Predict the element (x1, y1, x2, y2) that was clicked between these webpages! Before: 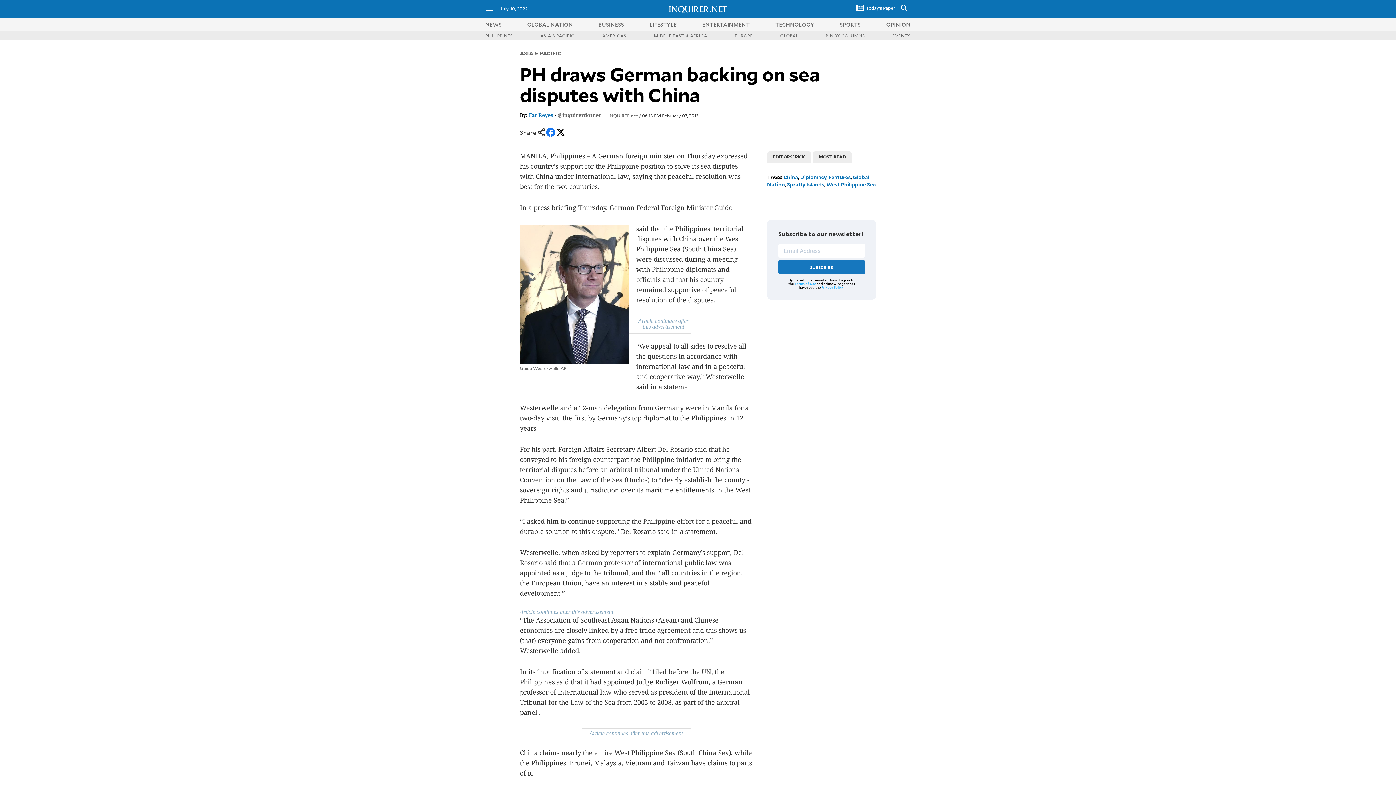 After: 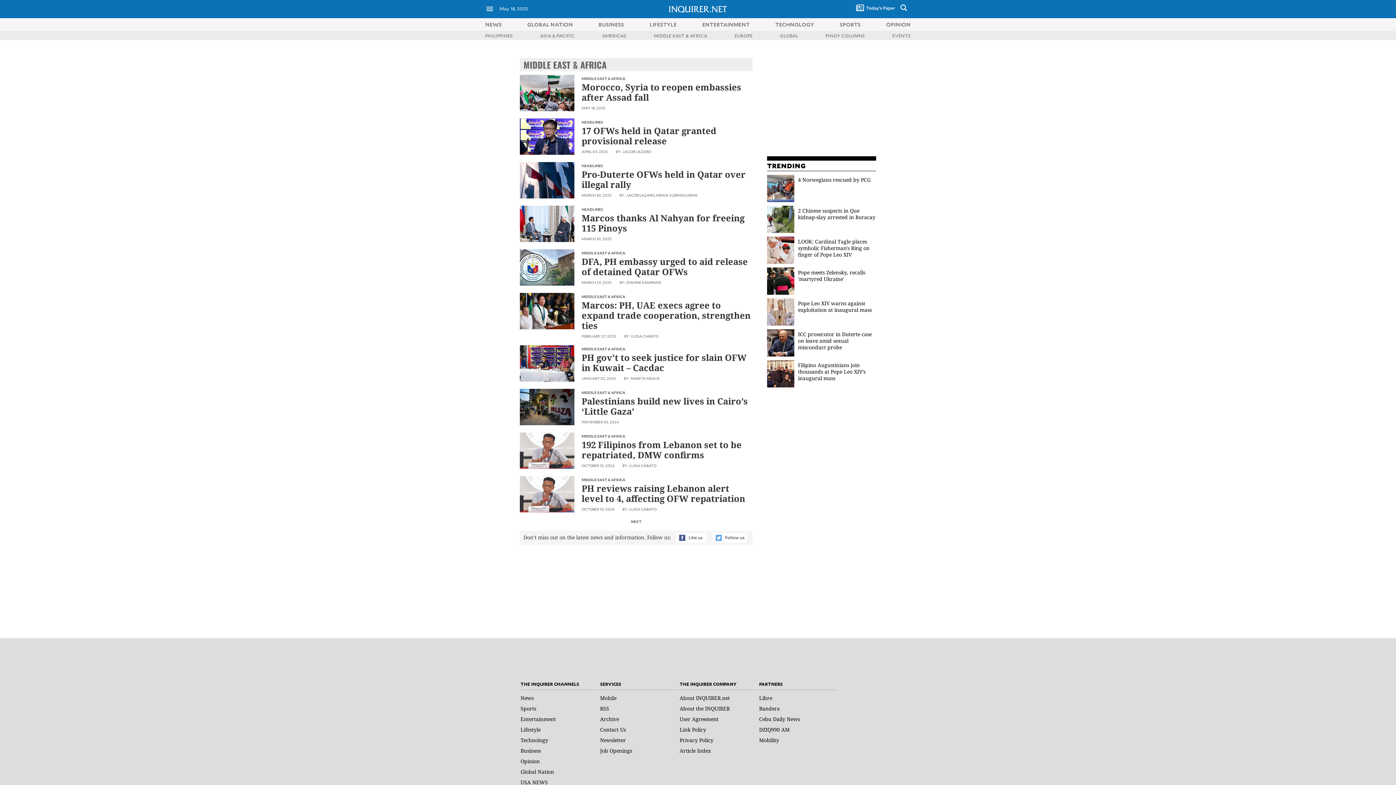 Action: label: MIDDLE EAST & AFRICA bbox: (654, 32, 707, 38)